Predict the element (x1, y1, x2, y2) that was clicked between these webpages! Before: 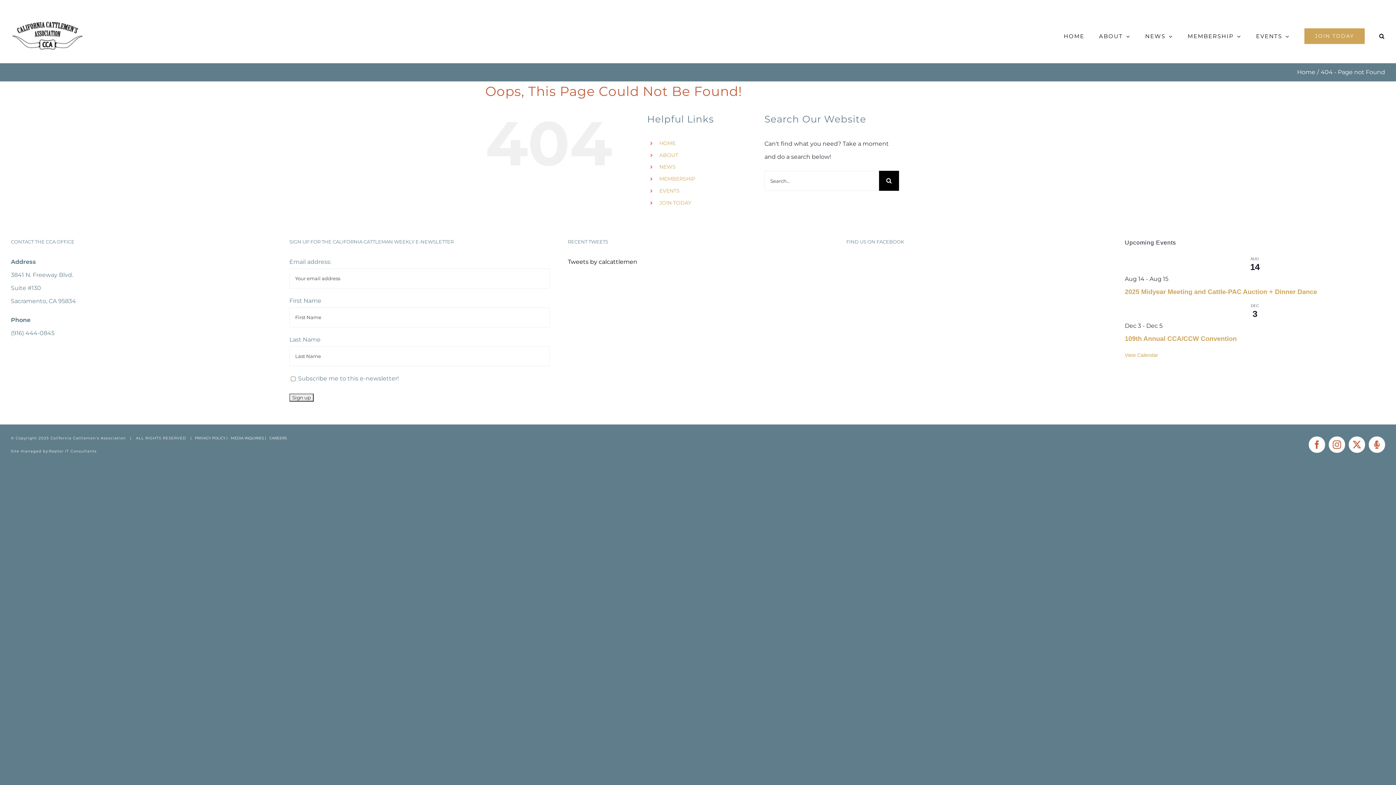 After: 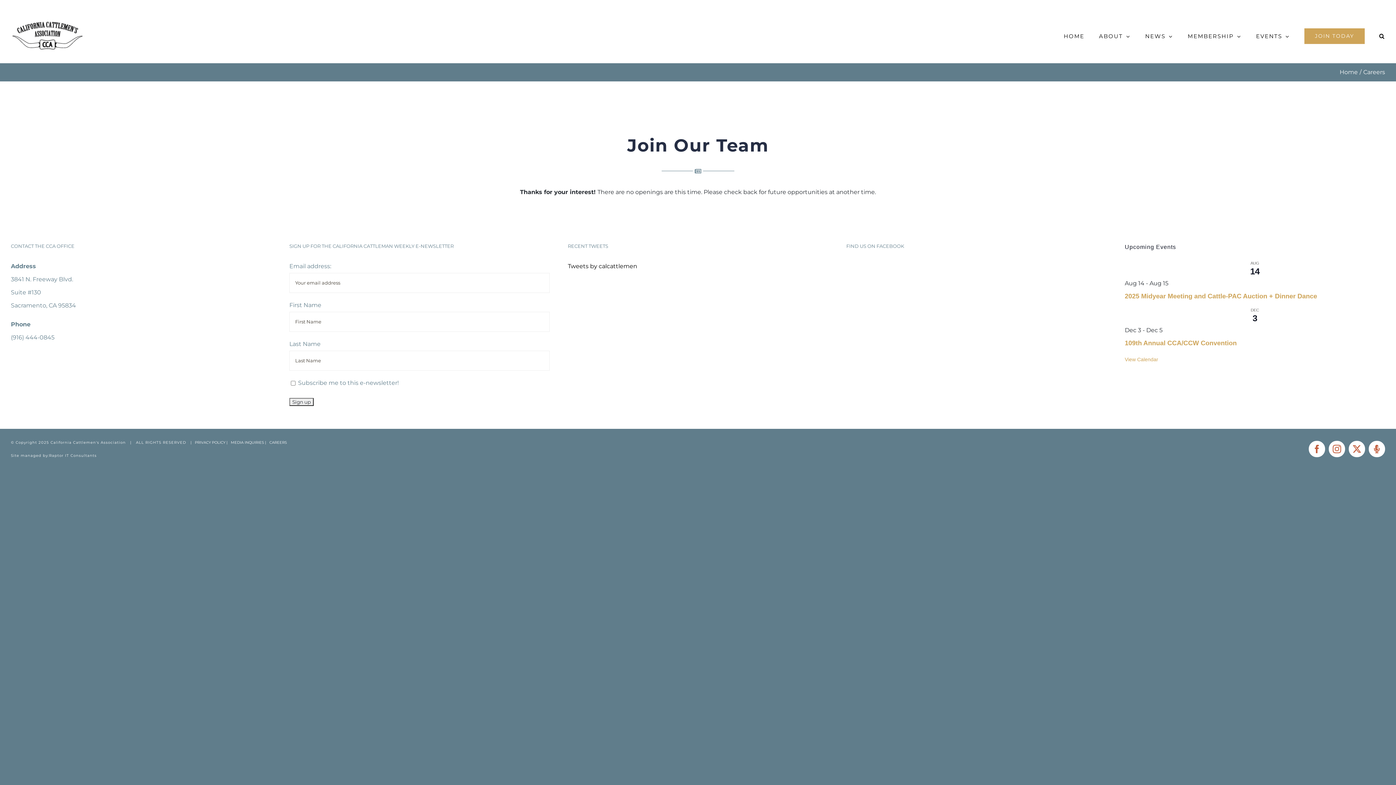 Action: bbox: (265, 435, 286, 440) label: |   CAREERS